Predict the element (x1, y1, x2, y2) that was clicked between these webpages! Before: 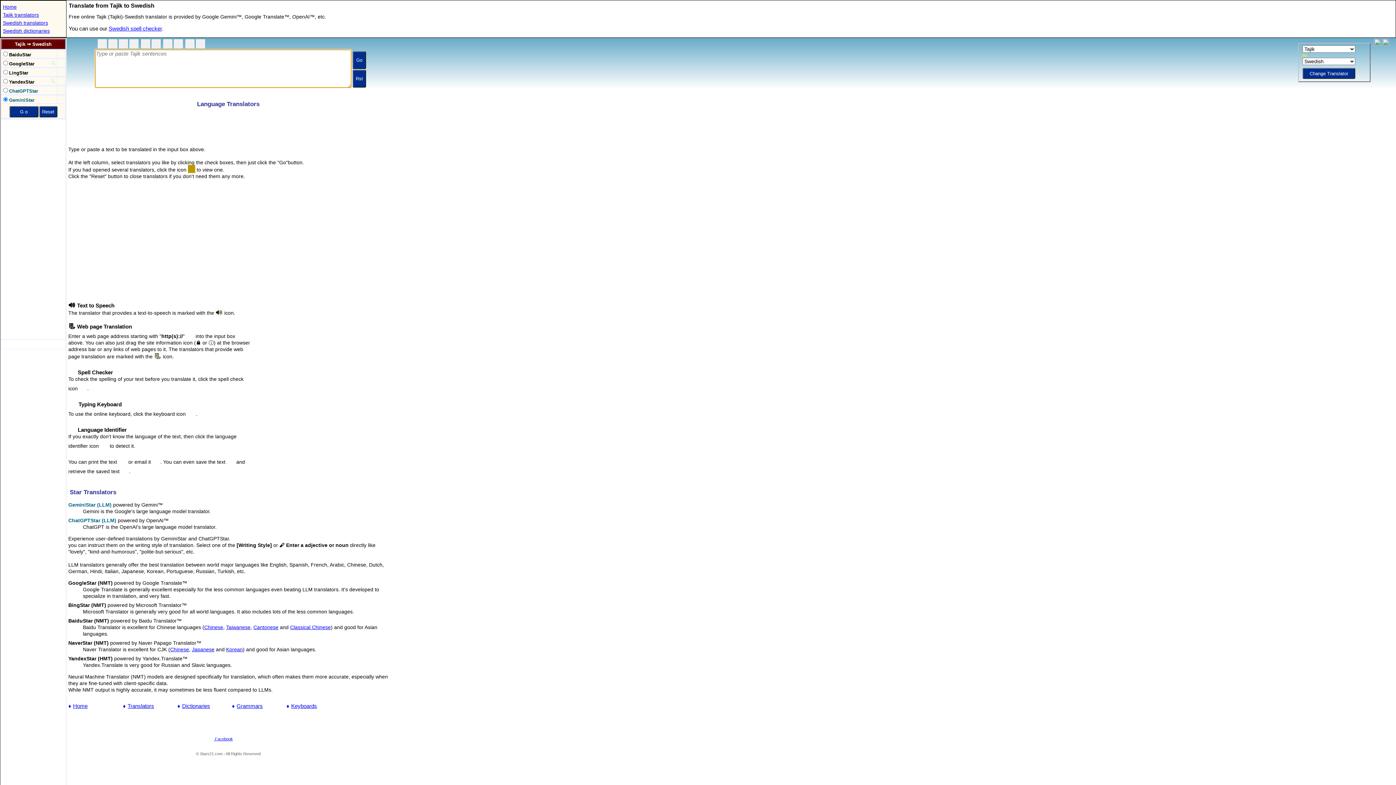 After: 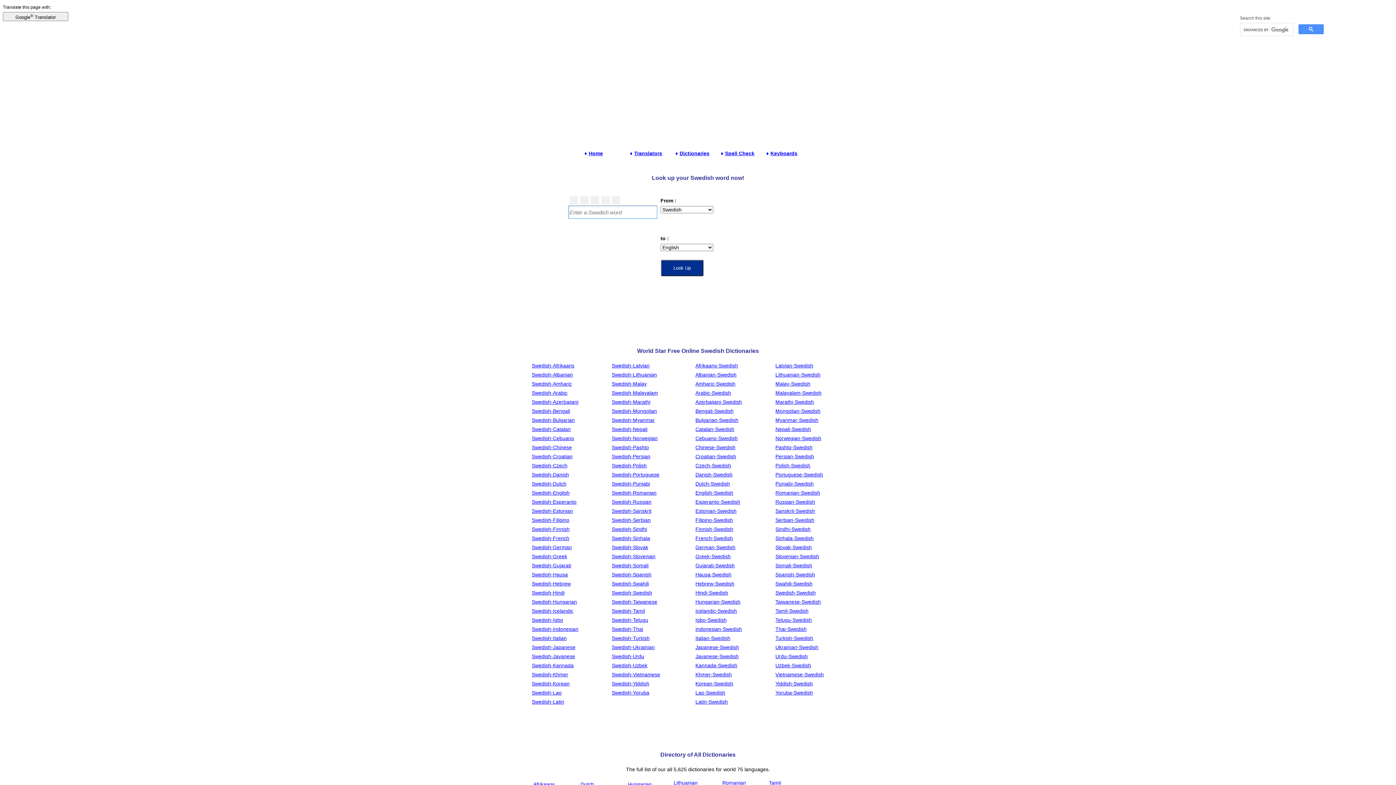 Action: label: Swedish dictionaries bbox: (2, 28, 49, 33)